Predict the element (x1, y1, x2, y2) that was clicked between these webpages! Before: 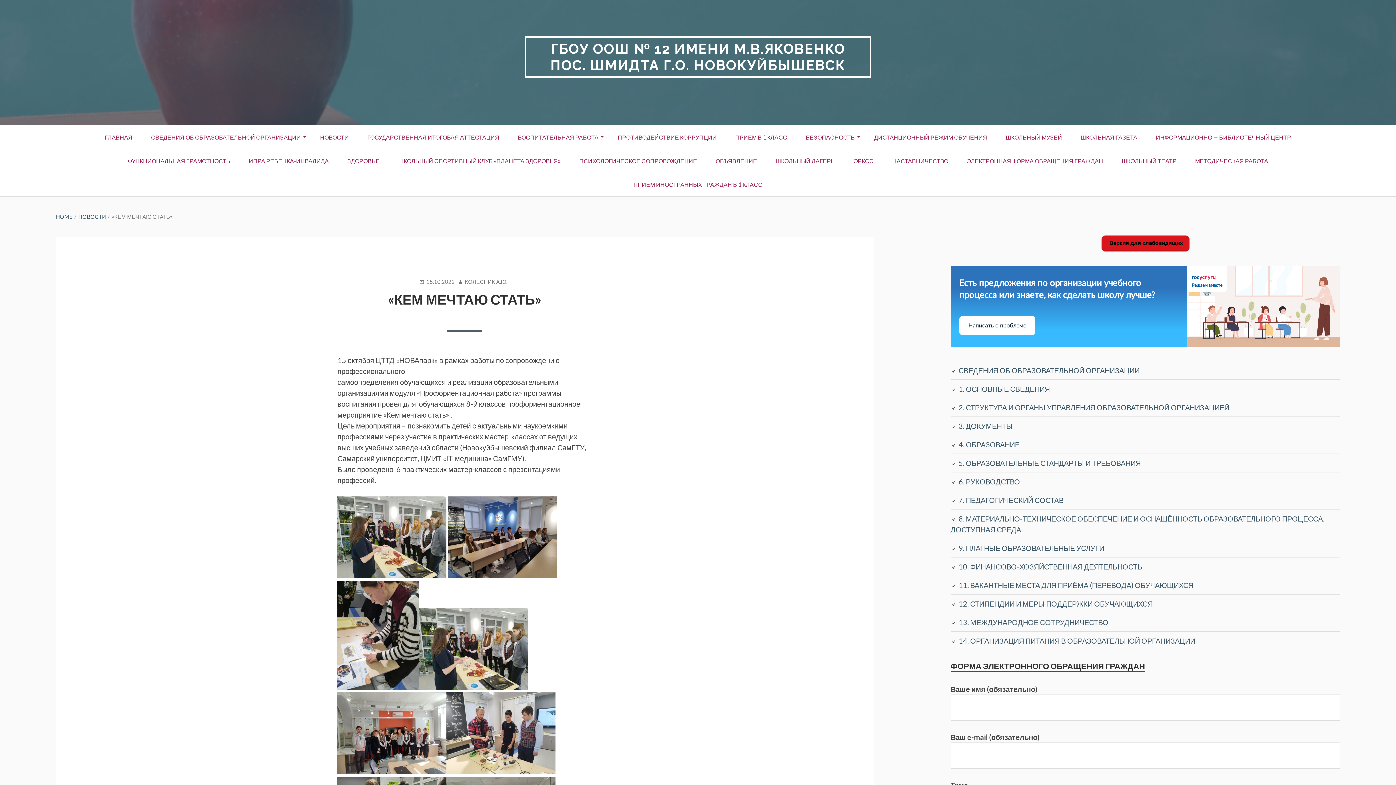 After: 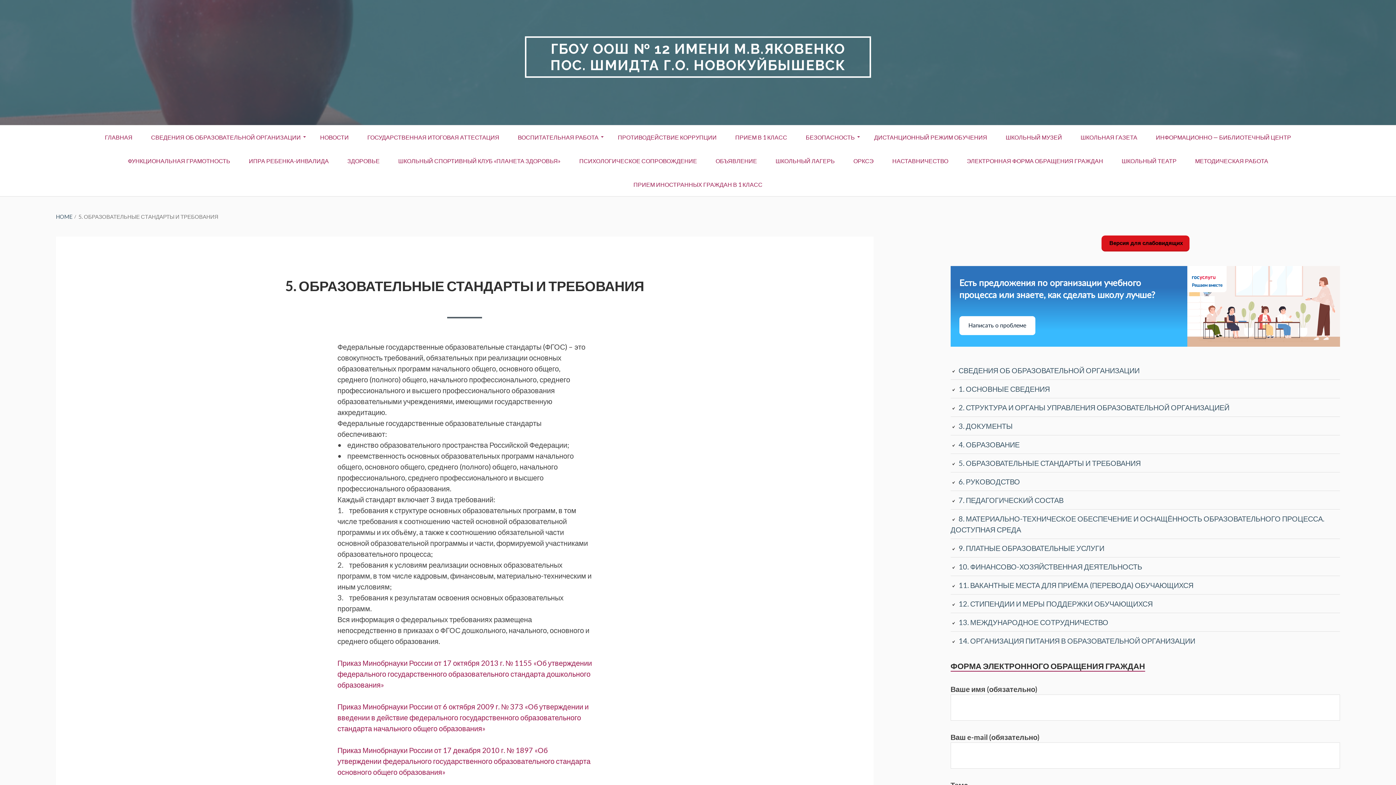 Action: label: 5. ОБРАЗОВАТЕЛЬНЫЕ СТАНДАРТЫ И ТРЕБОВАНИЯ bbox: (958, 459, 1141, 467)